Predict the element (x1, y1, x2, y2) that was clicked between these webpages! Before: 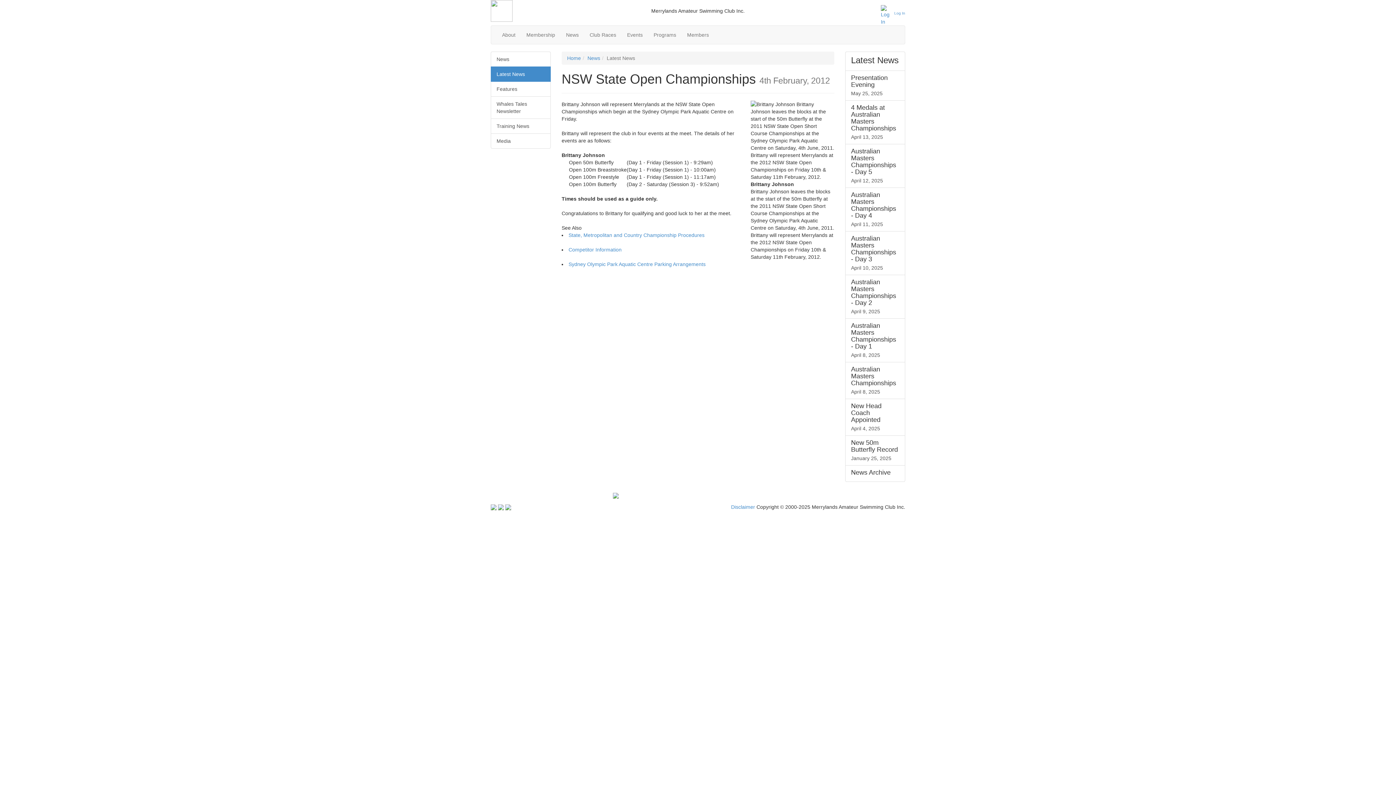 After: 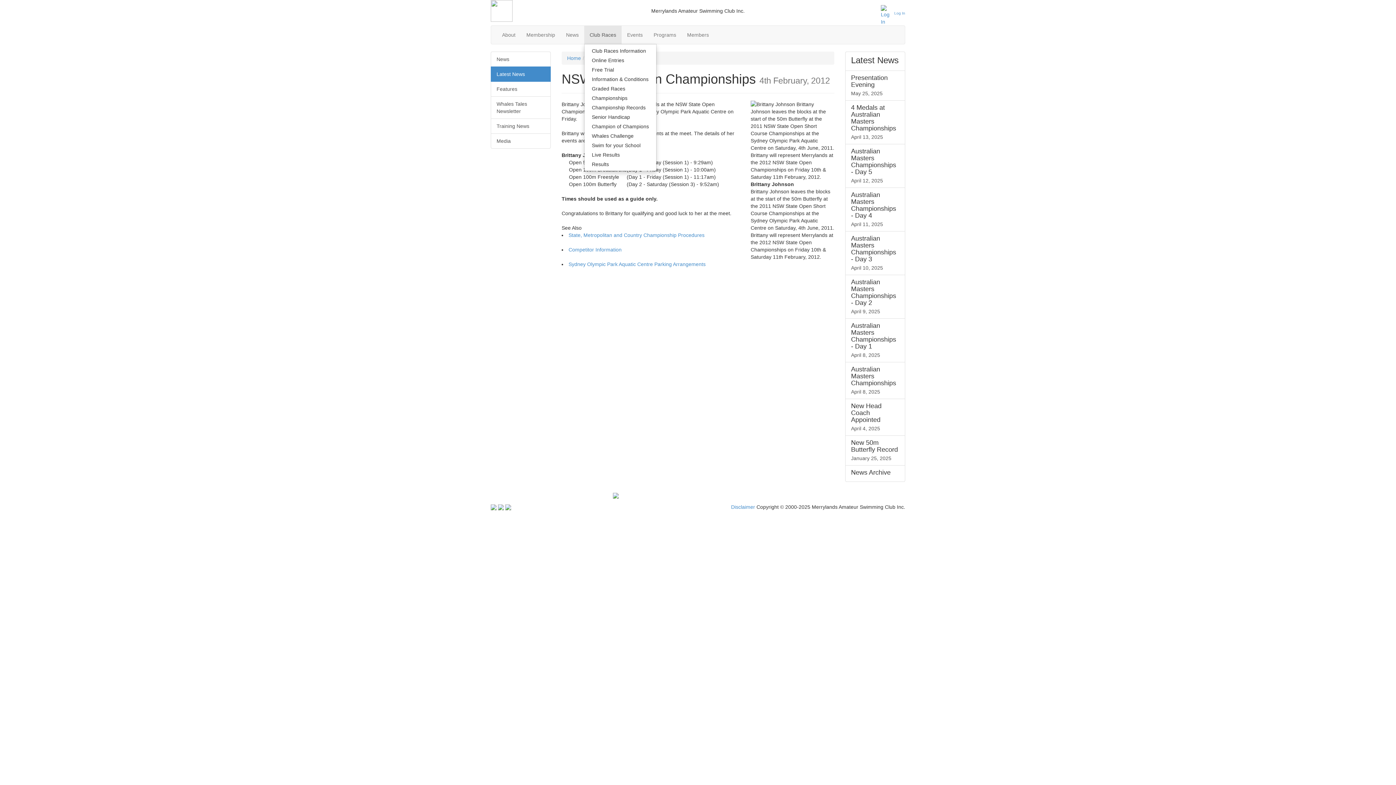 Action: label: Club Races bbox: (584, 25, 621, 44)